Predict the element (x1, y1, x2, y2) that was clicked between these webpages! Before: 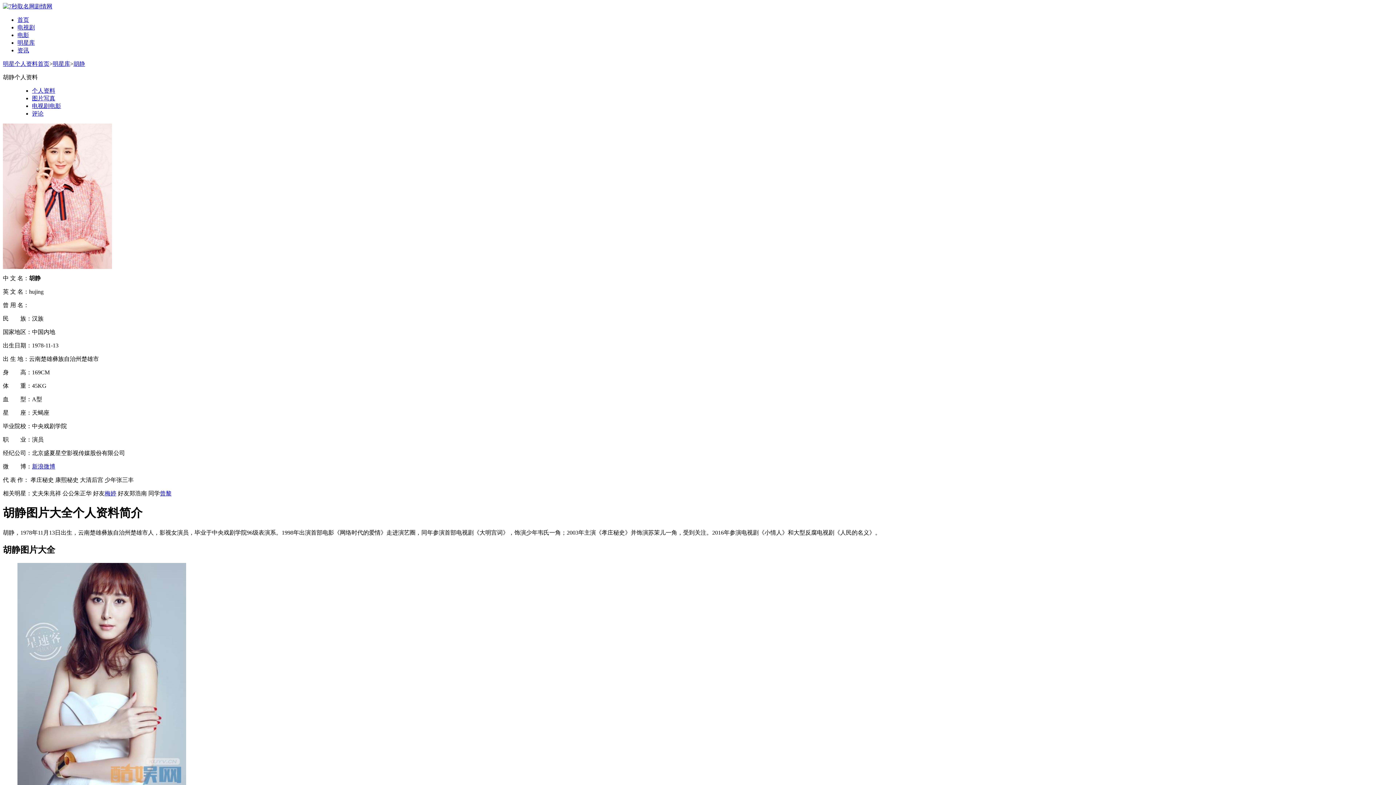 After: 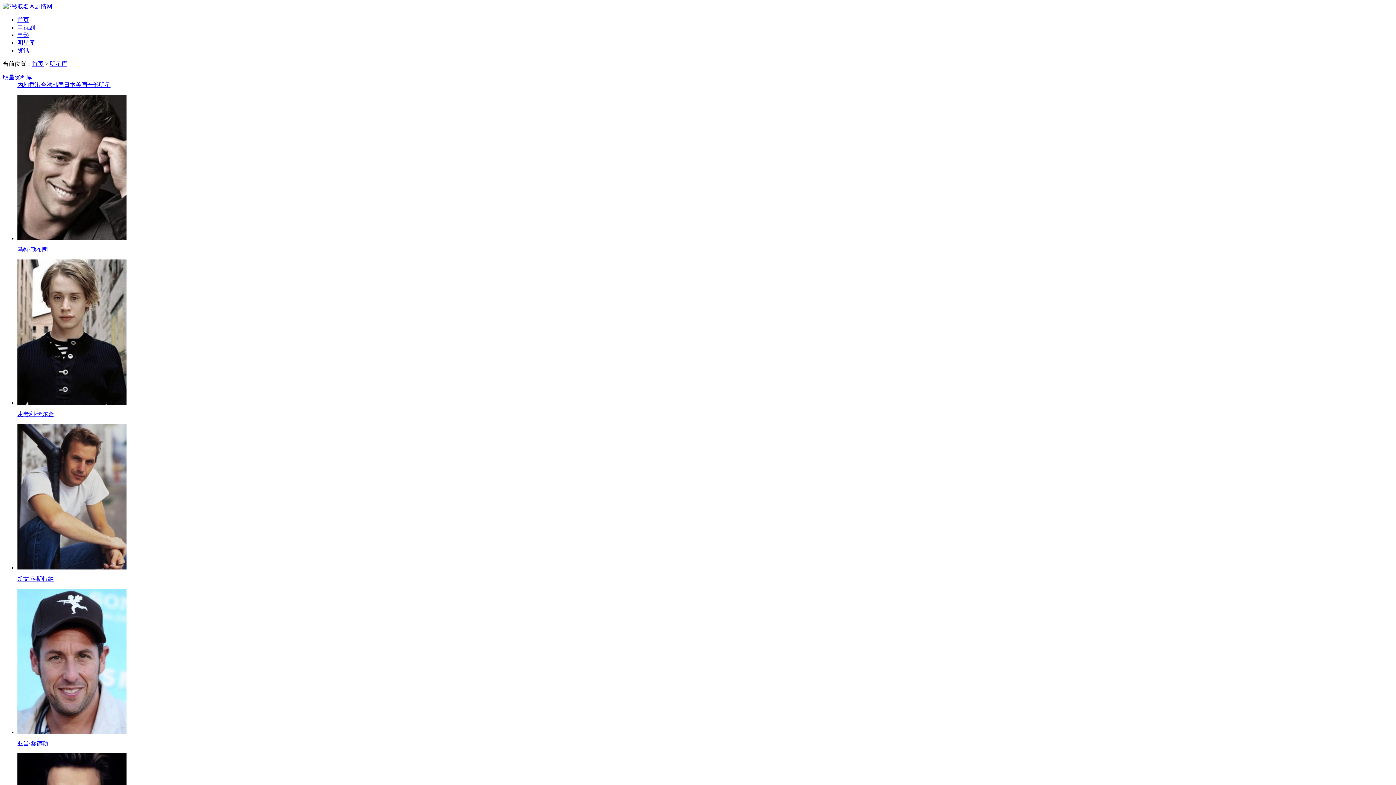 Action: label: 明星库 bbox: (17, 39, 34, 45)